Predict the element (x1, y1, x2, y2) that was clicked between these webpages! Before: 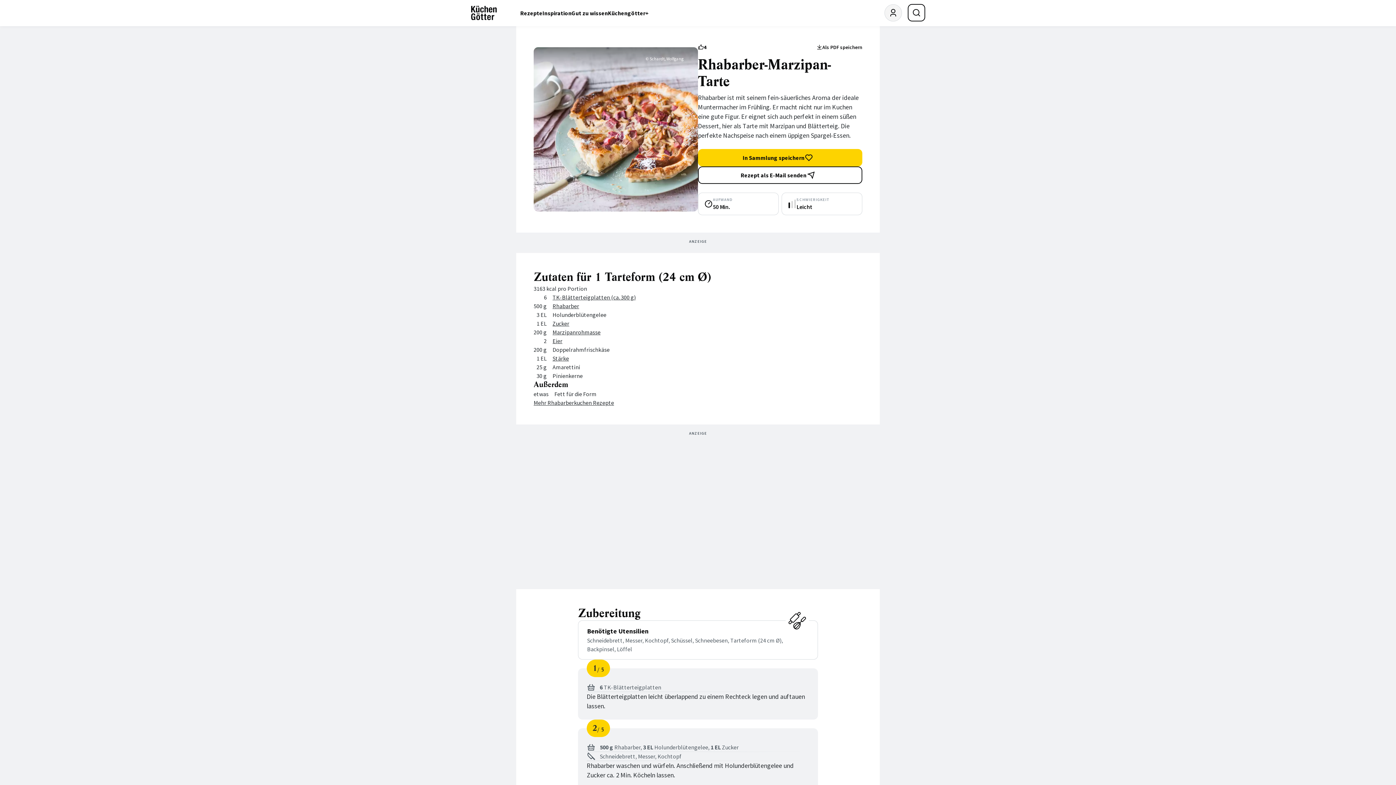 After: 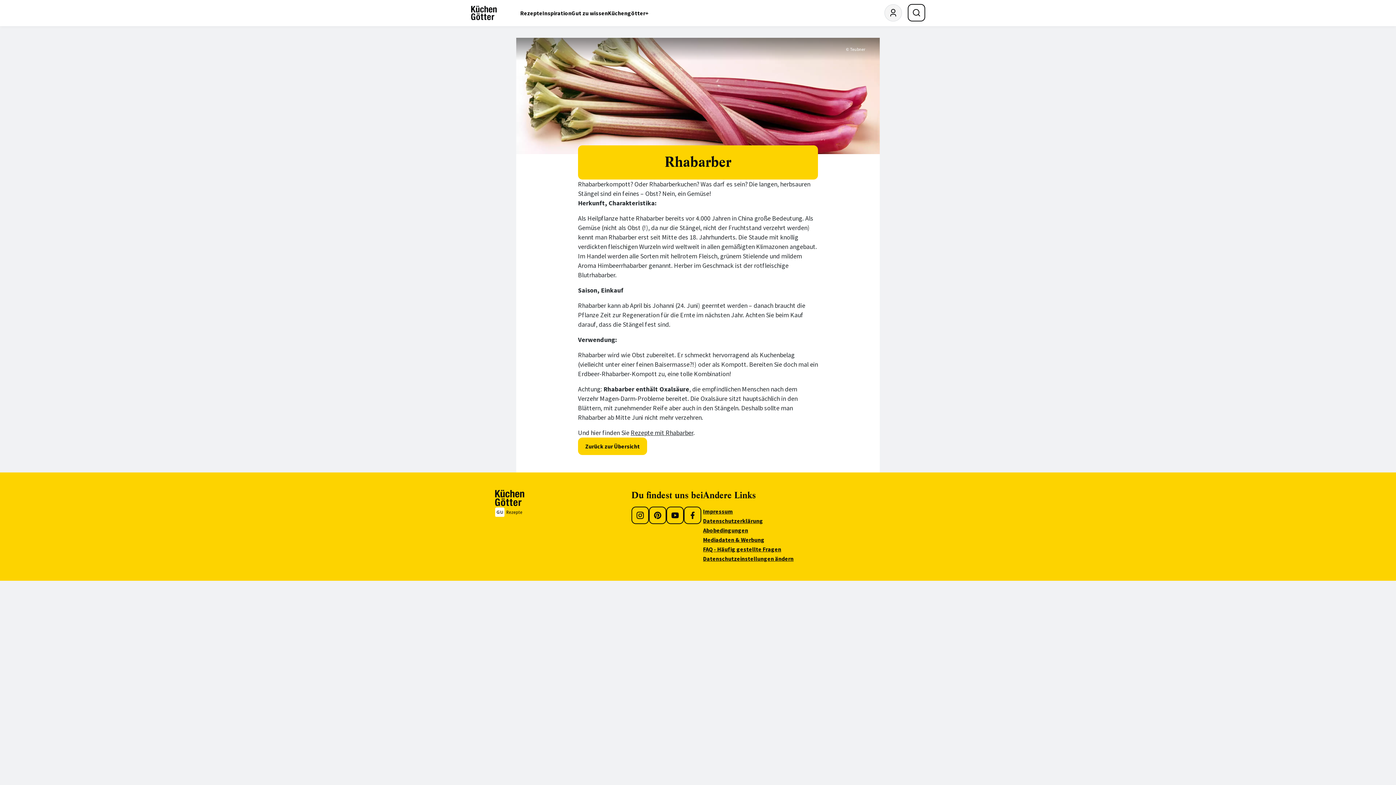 Action: bbox: (552, 302, 579, 309) label: Rhabarber